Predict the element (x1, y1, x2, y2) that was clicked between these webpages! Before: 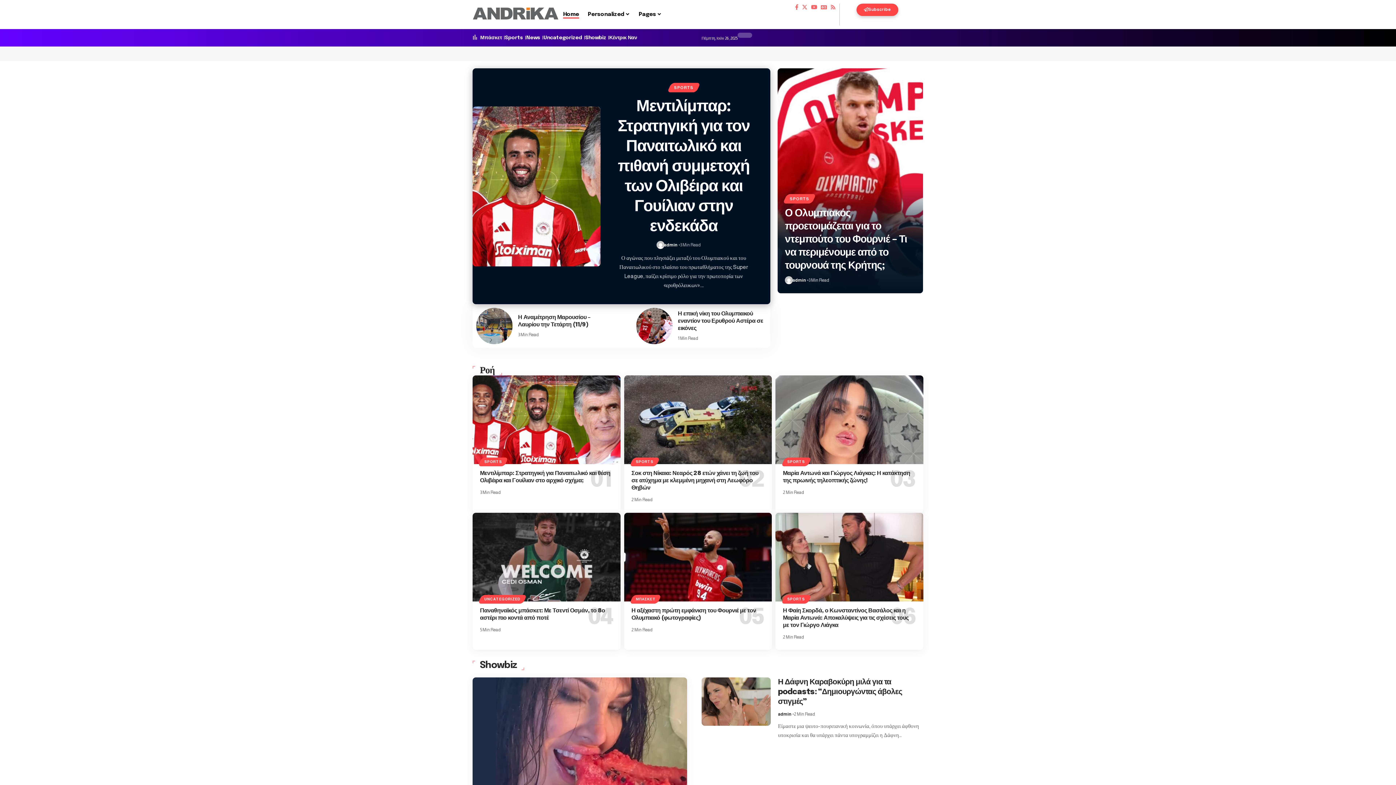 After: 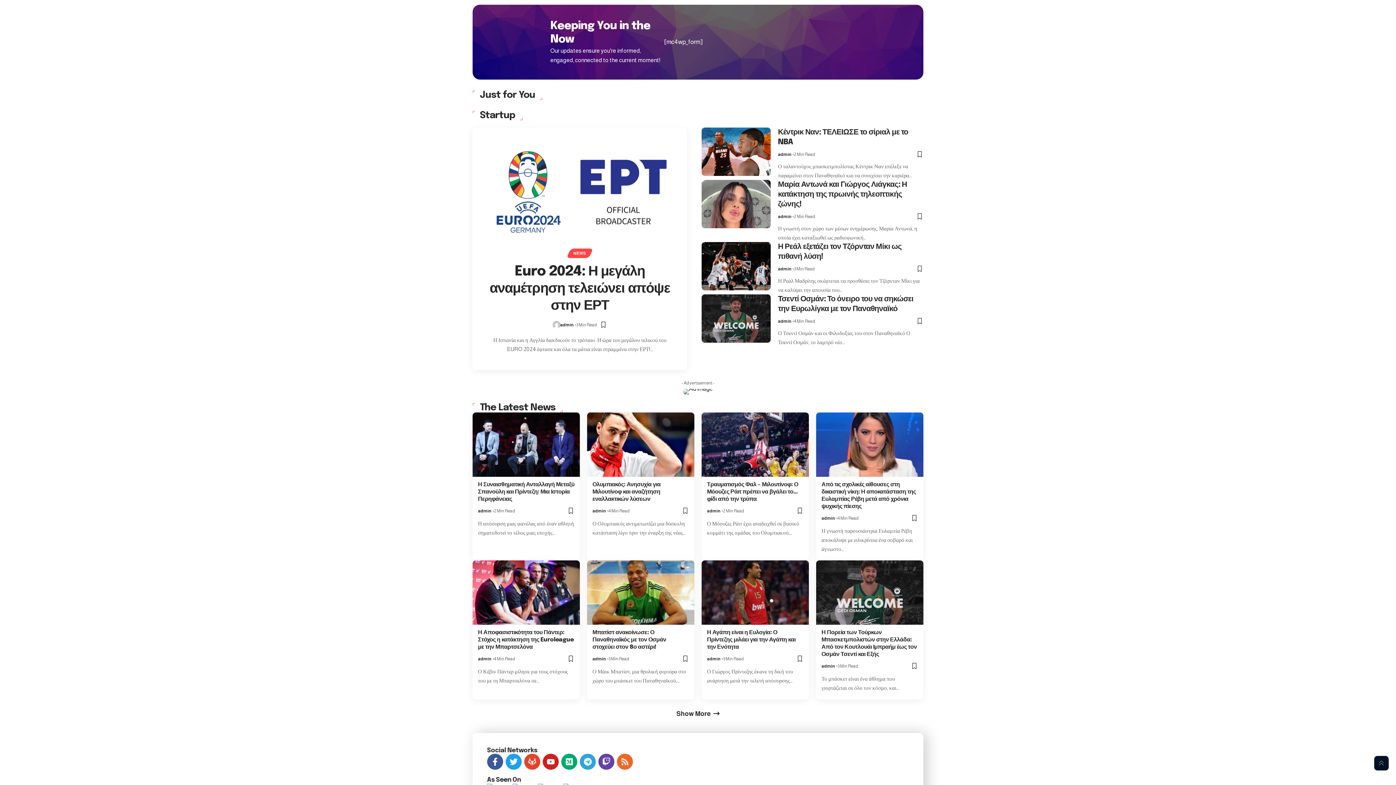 Action: label: Subscribe bbox: (856, 3, 898, 16)